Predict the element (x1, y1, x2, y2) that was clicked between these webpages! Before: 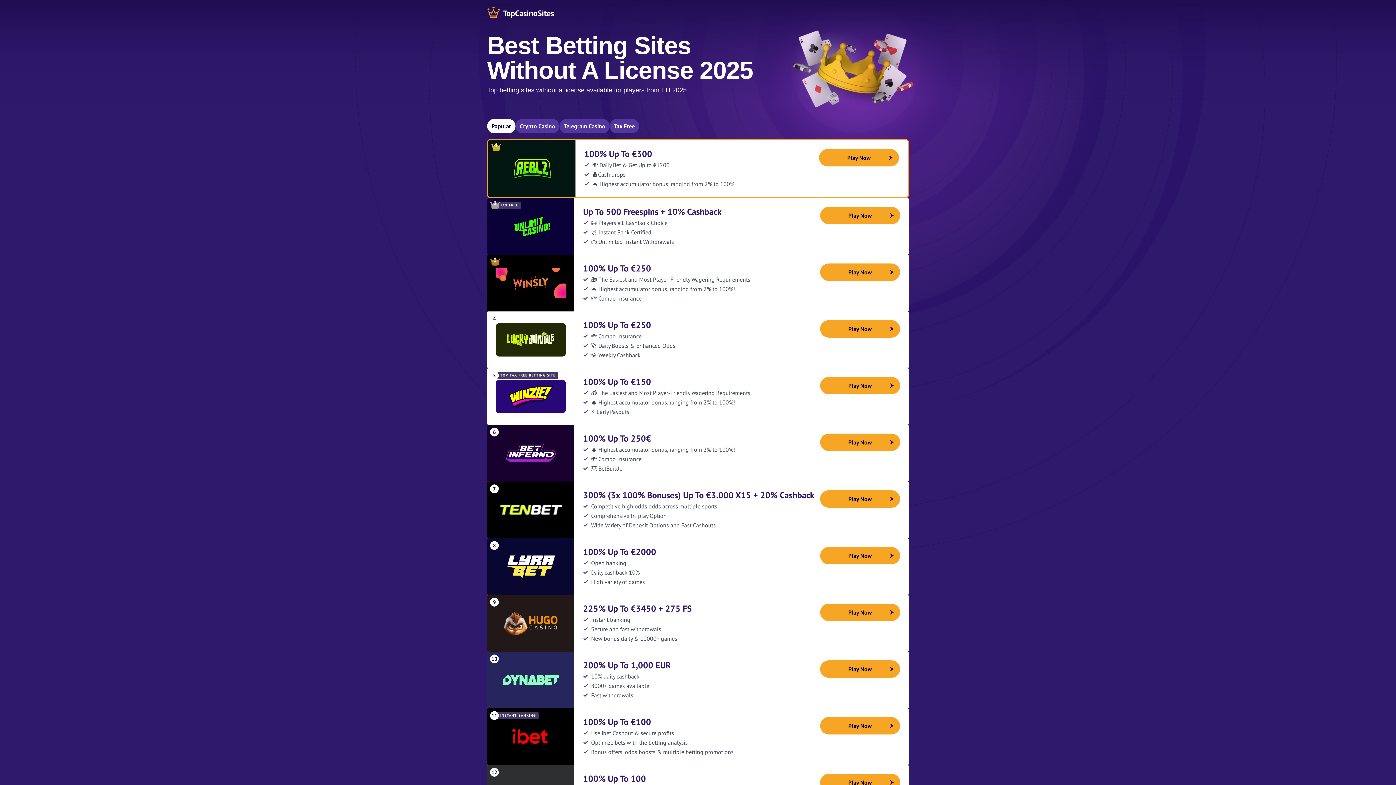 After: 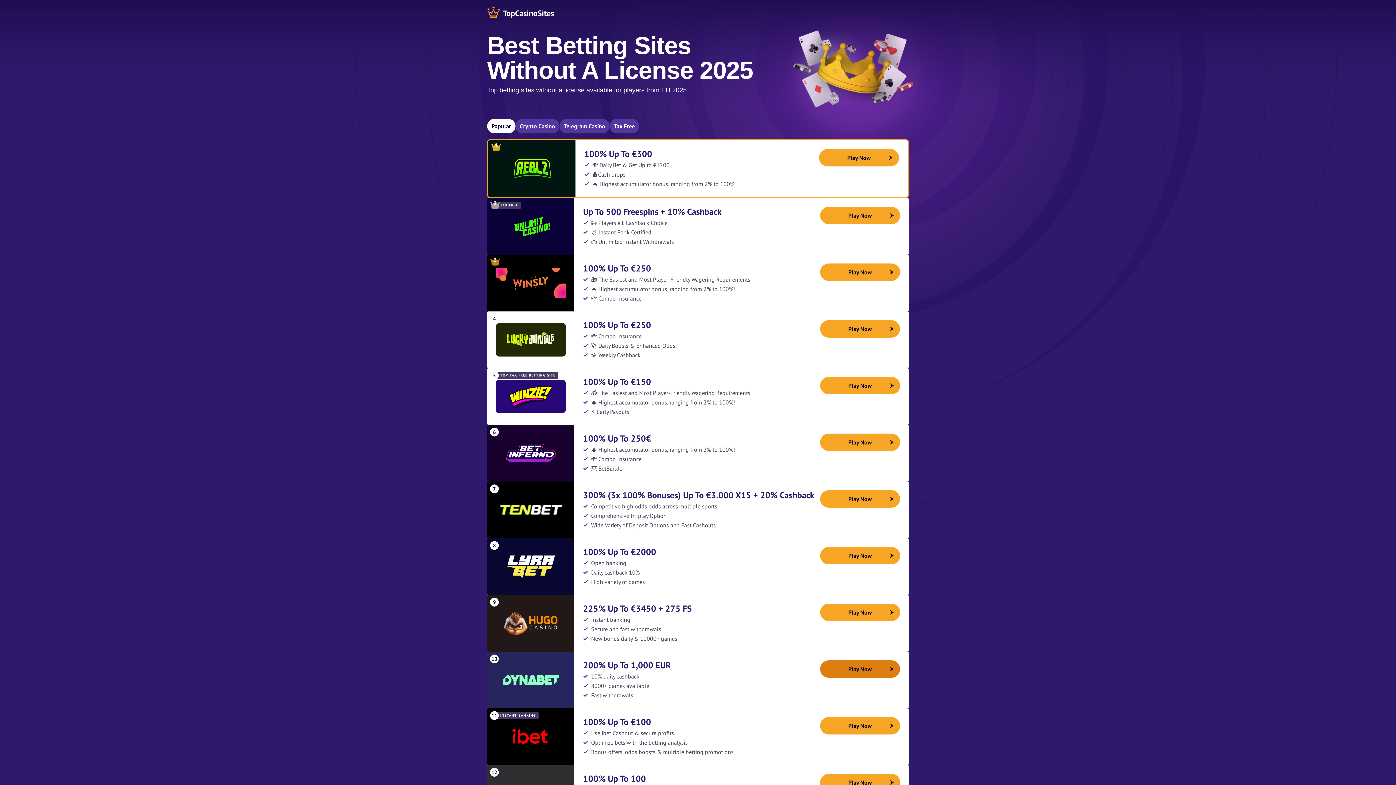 Action: label: Play Now bbox: (820, 660, 900, 678)